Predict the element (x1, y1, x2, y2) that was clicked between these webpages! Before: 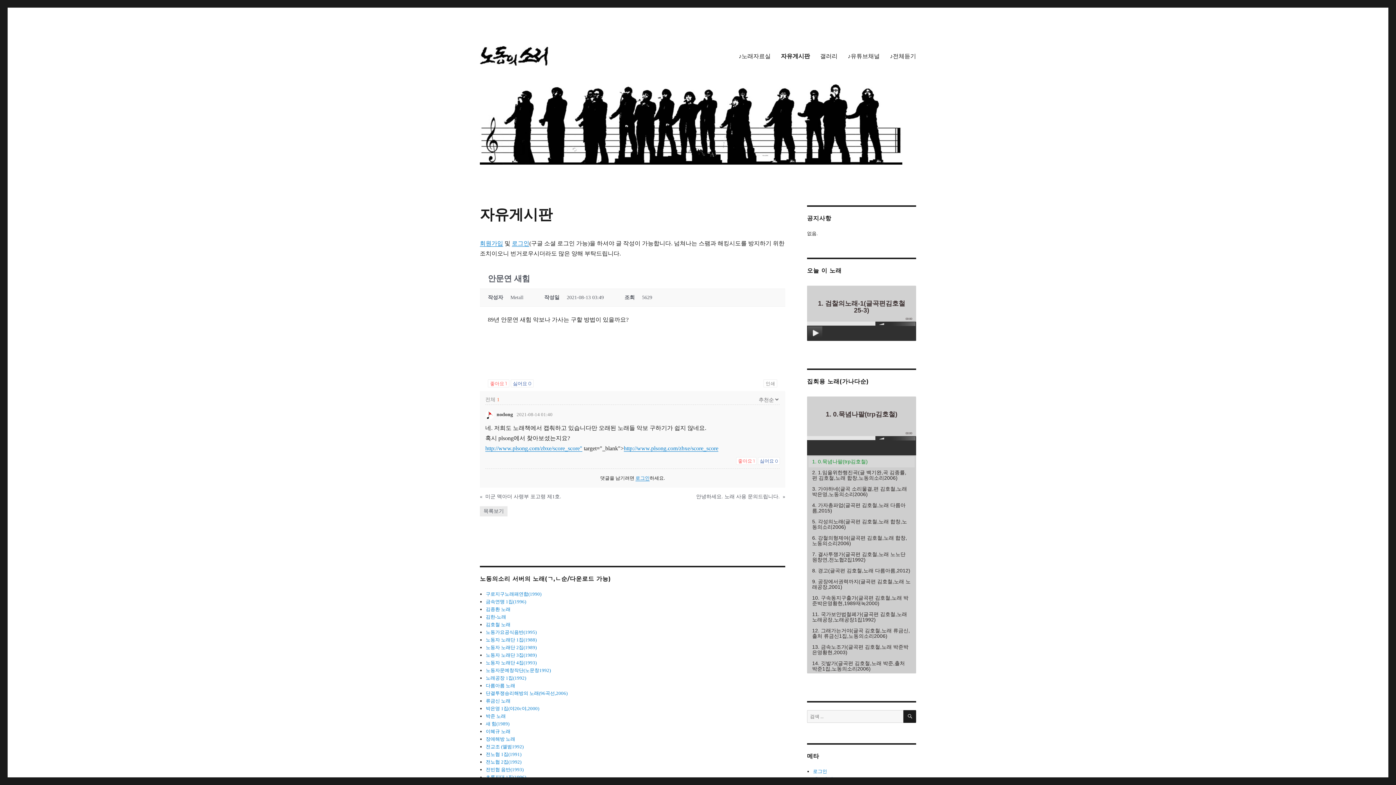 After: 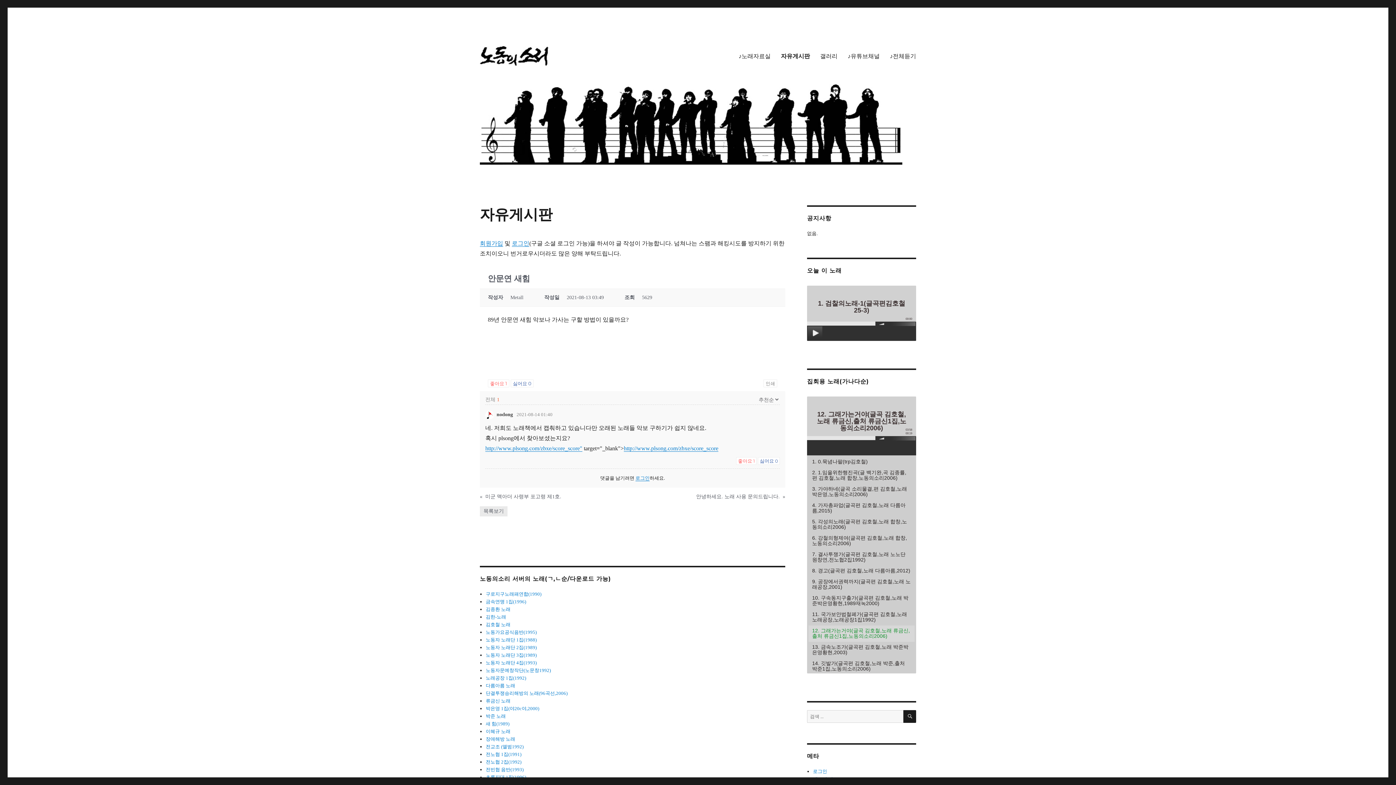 Action: label: 12. 그래가는거야(글곡 김호철,노래 류금신,출처 류금신1집,노동의소리2006) bbox: (808, 625, 914, 641)